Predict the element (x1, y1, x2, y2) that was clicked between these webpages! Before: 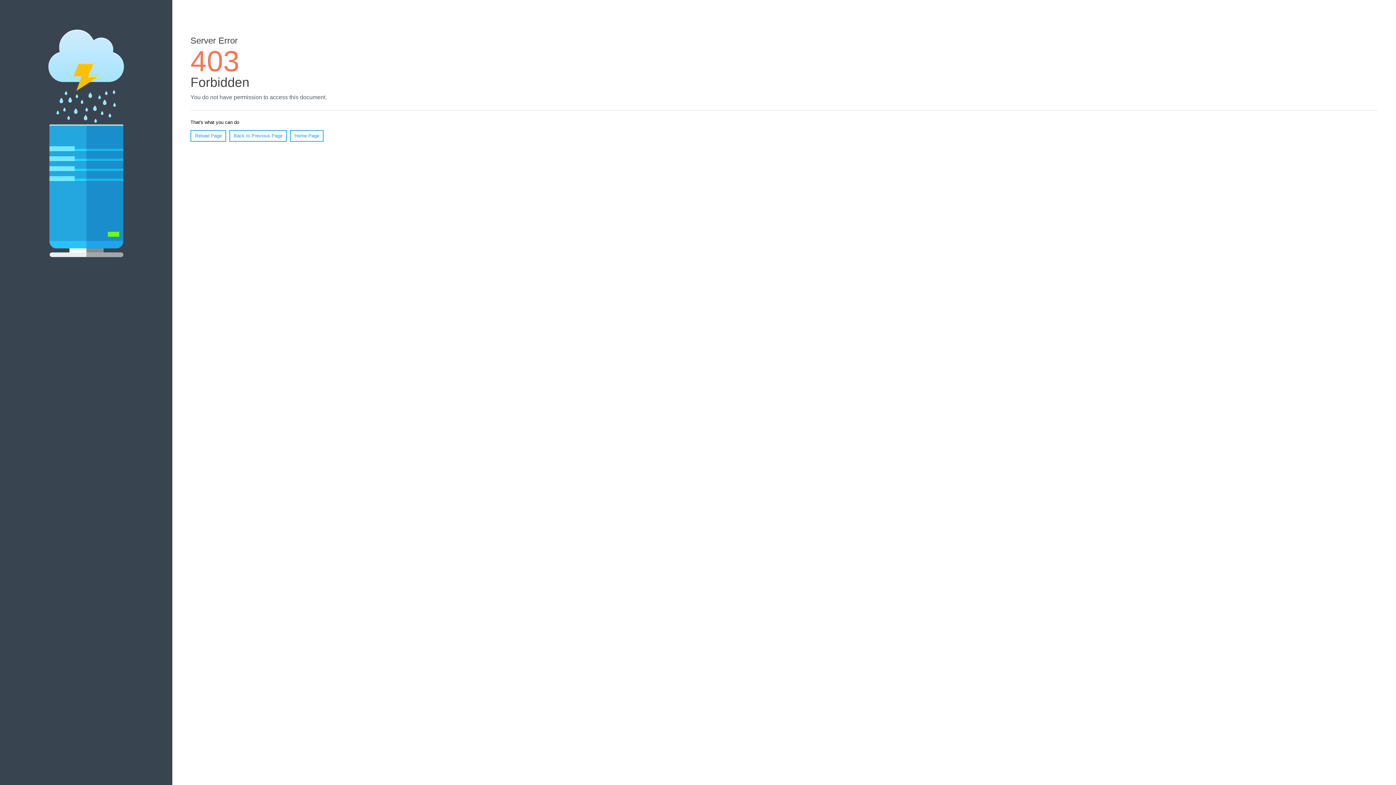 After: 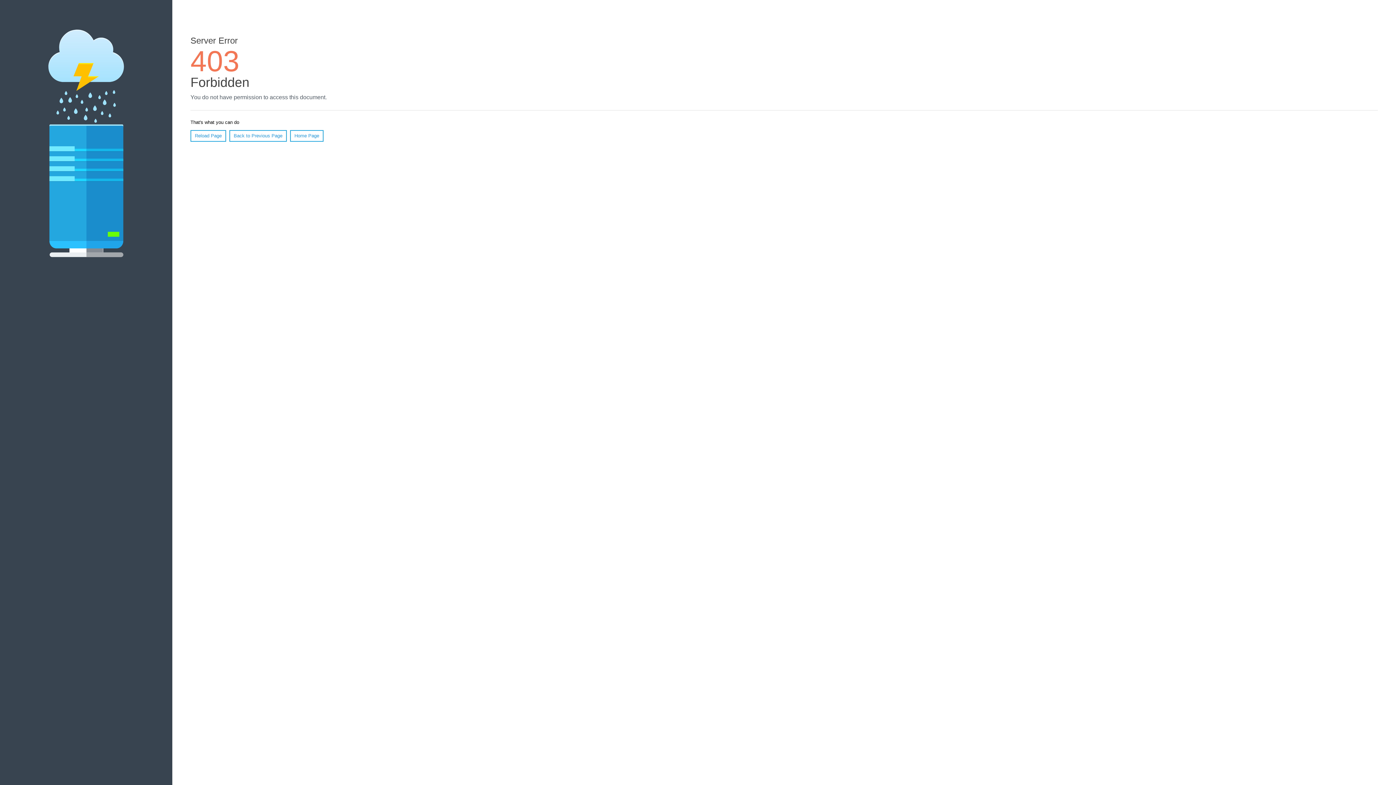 Action: label: Home Page bbox: (290, 130, 323, 141)